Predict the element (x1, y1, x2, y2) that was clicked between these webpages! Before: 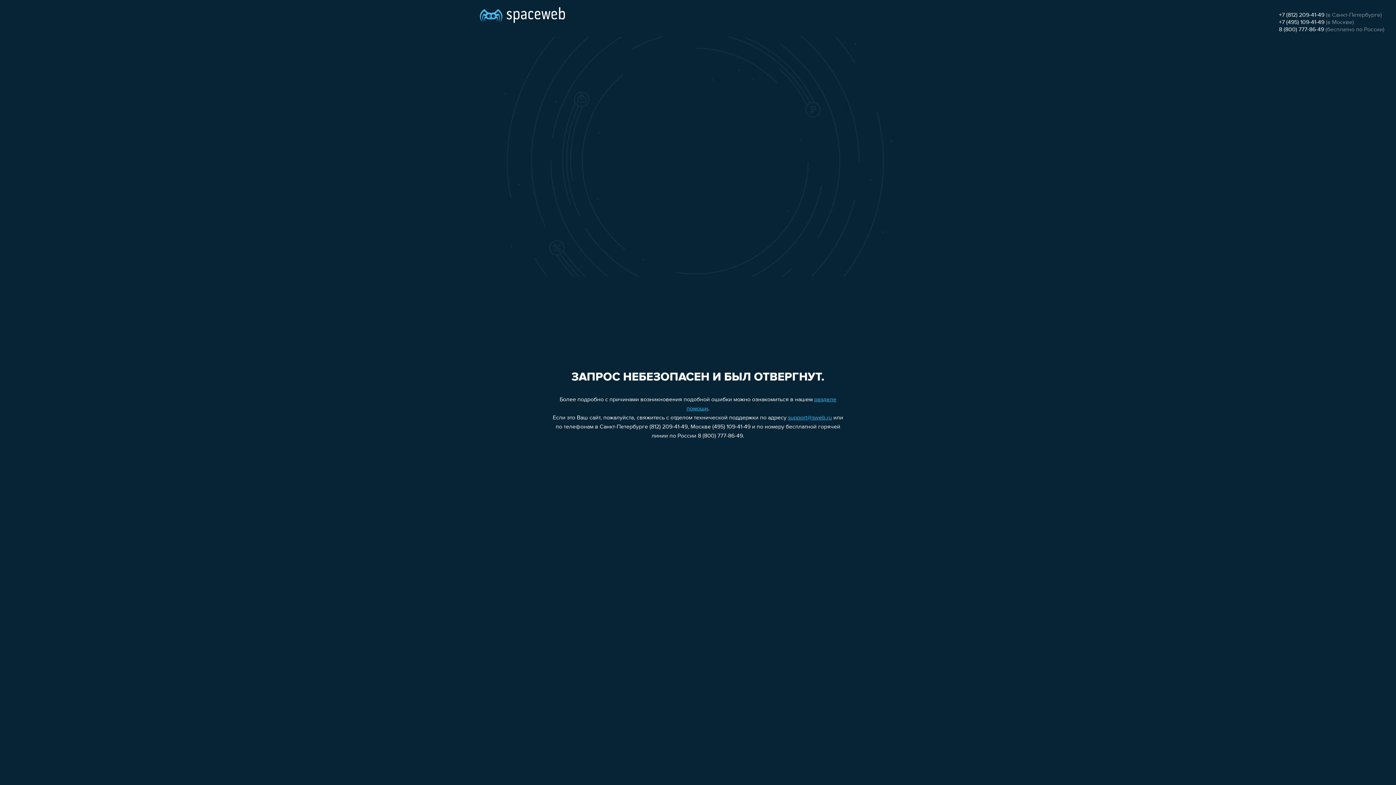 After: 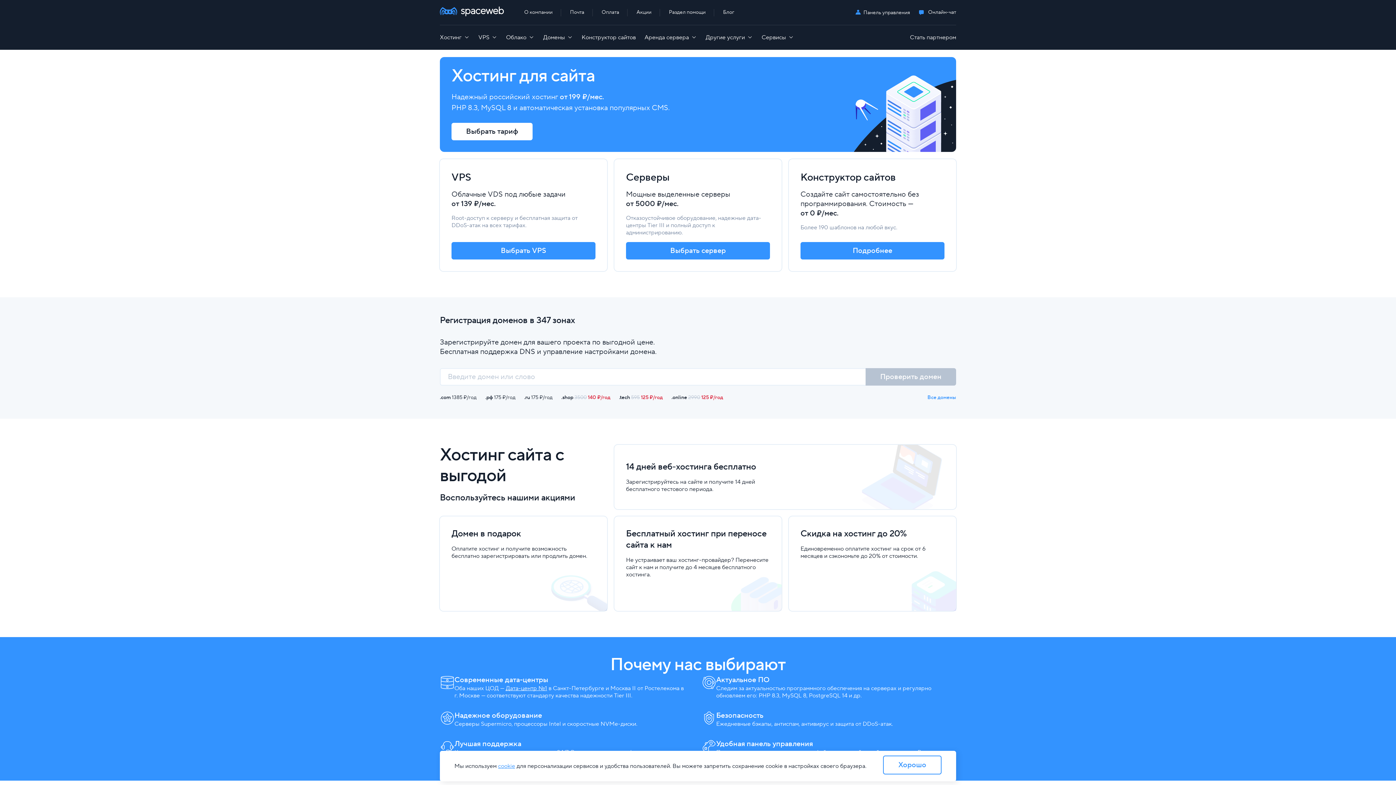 Action: bbox: (480, 0, 565, 25)